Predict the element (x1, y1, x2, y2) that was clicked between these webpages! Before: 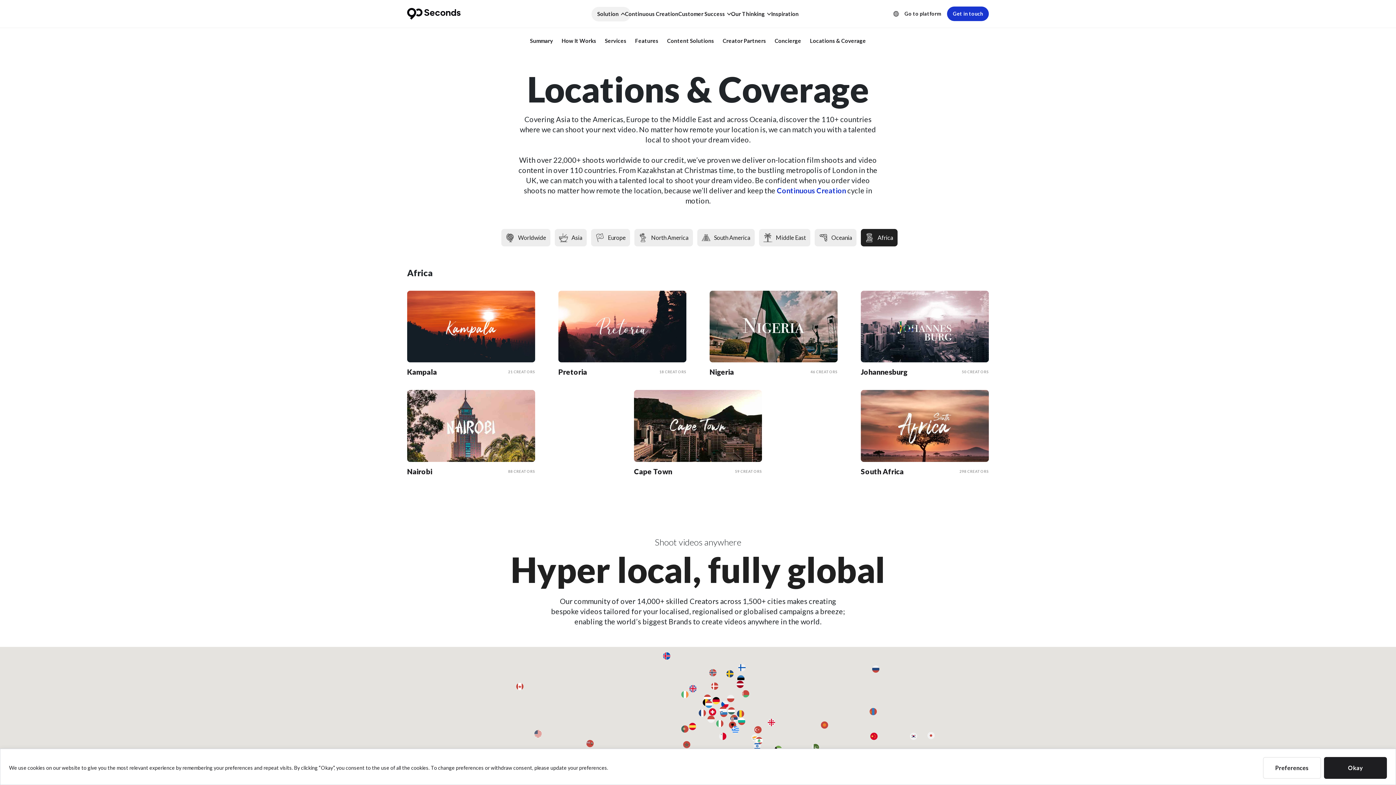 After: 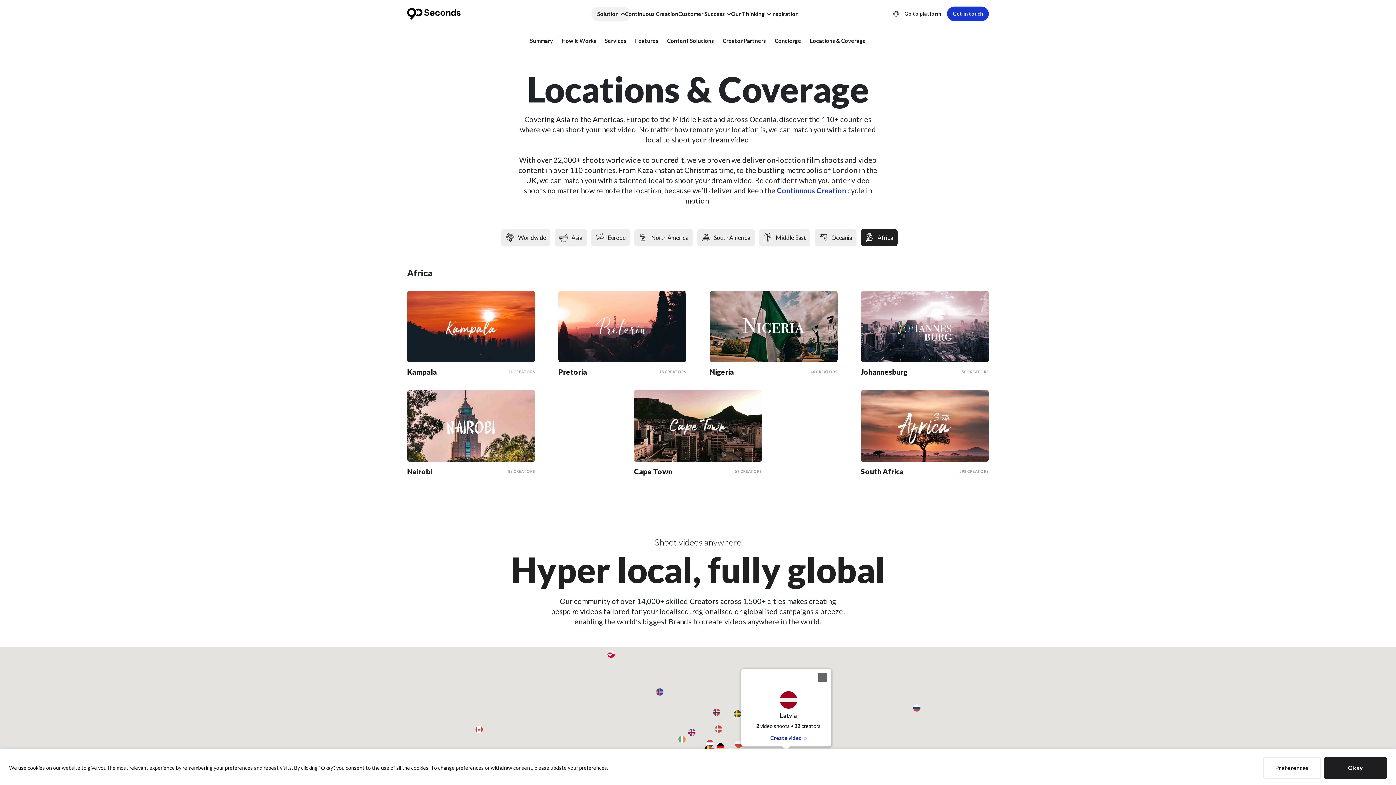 Action: label: Latvia bbox: (736, 680, 744, 688)